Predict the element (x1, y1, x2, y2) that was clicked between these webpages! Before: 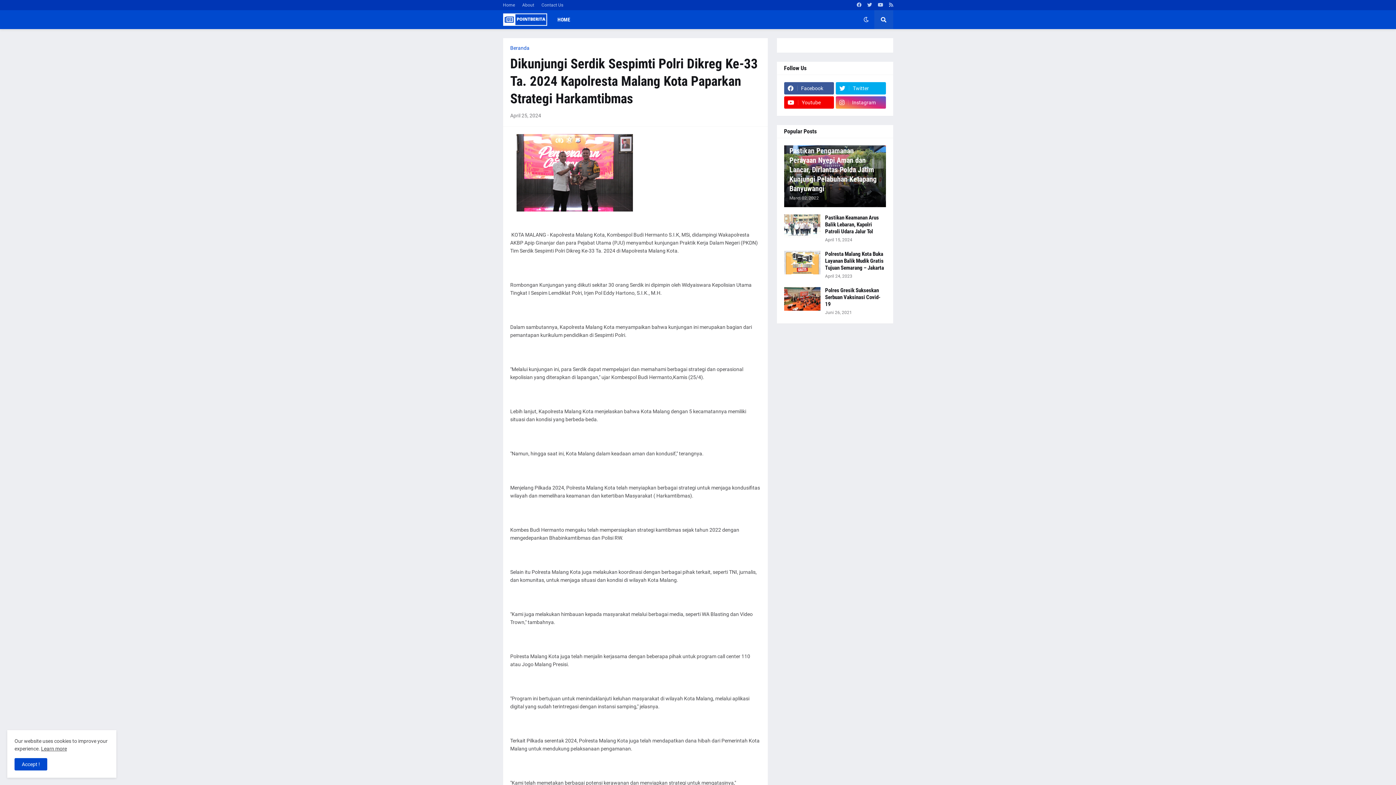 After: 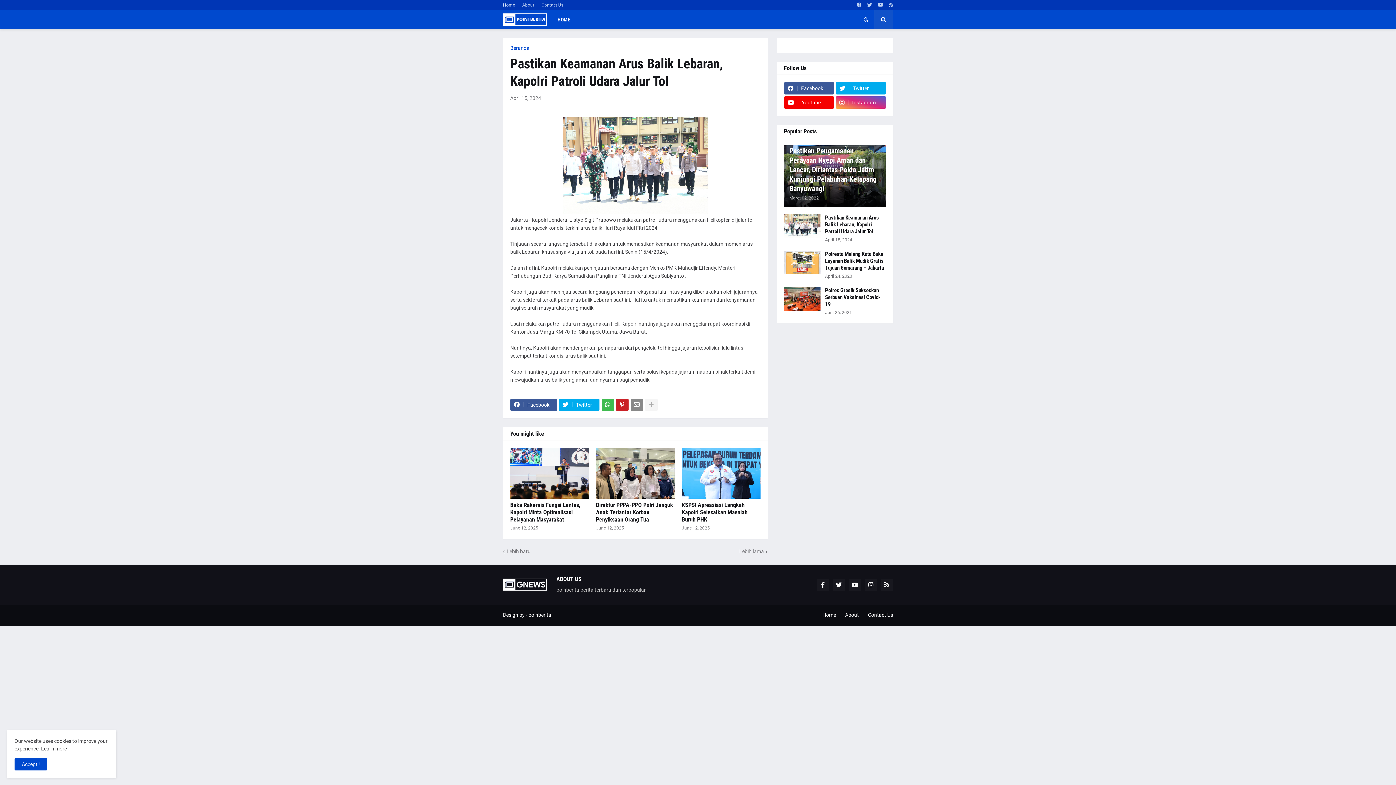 Action: bbox: (784, 214, 820, 238)